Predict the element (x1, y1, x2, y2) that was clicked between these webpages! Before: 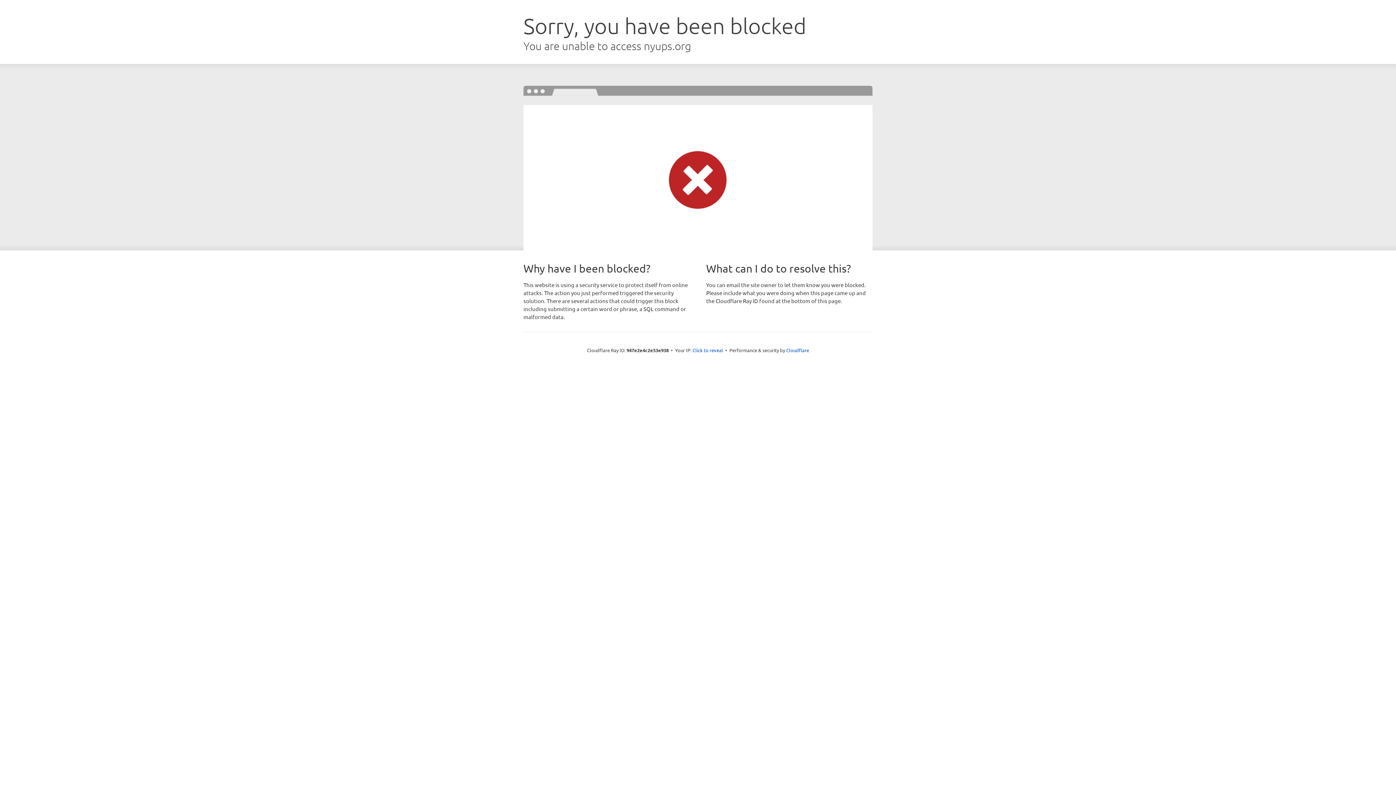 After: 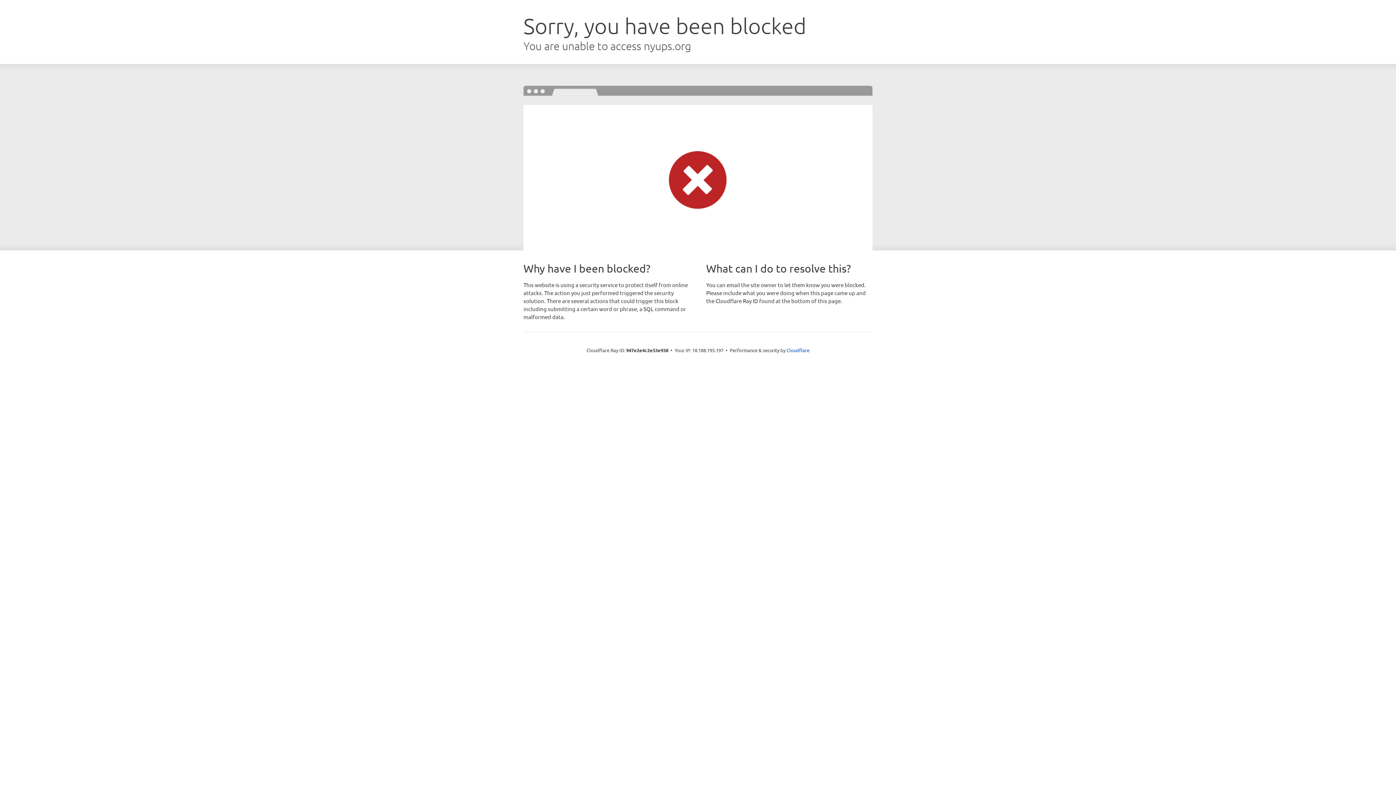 Action: label: Click to reveal bbox: (692, 346, 723, 353)